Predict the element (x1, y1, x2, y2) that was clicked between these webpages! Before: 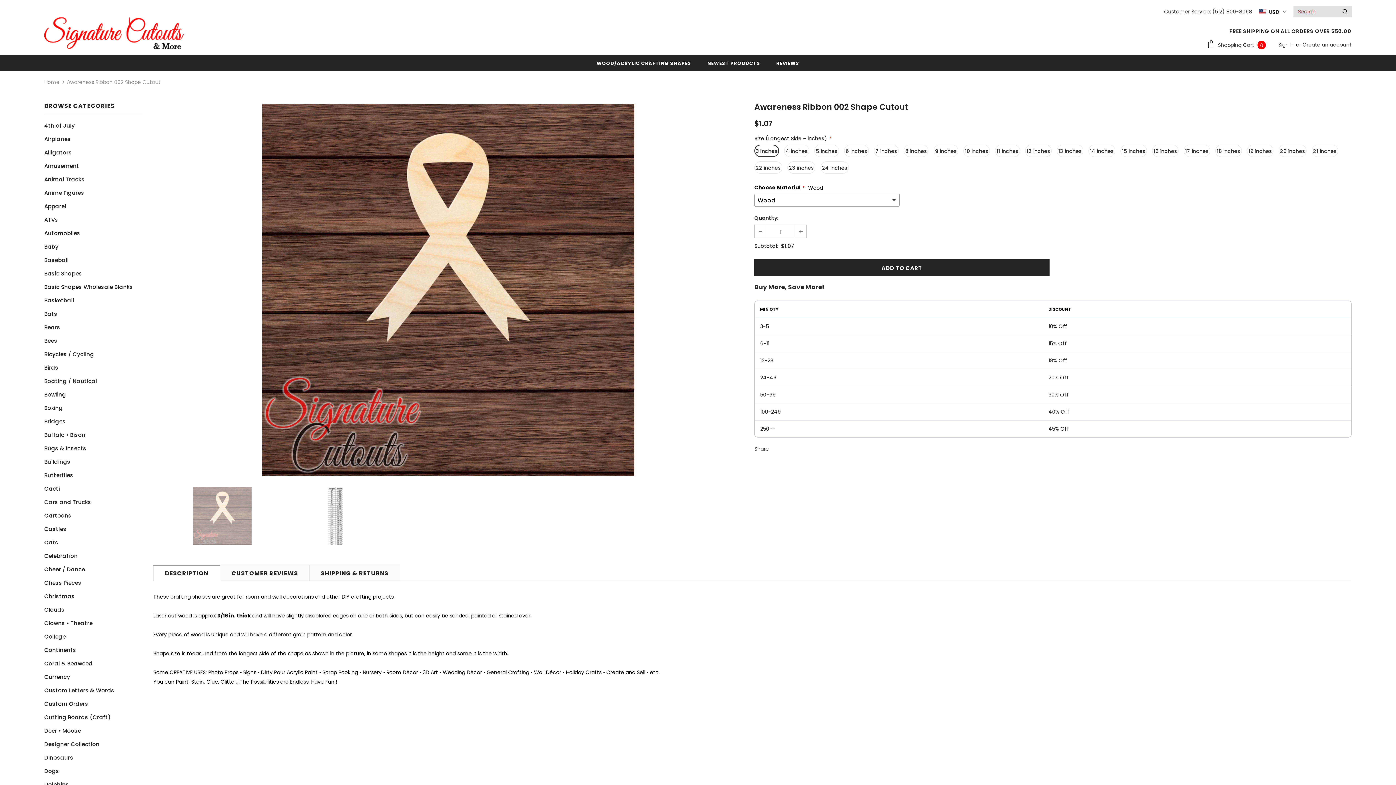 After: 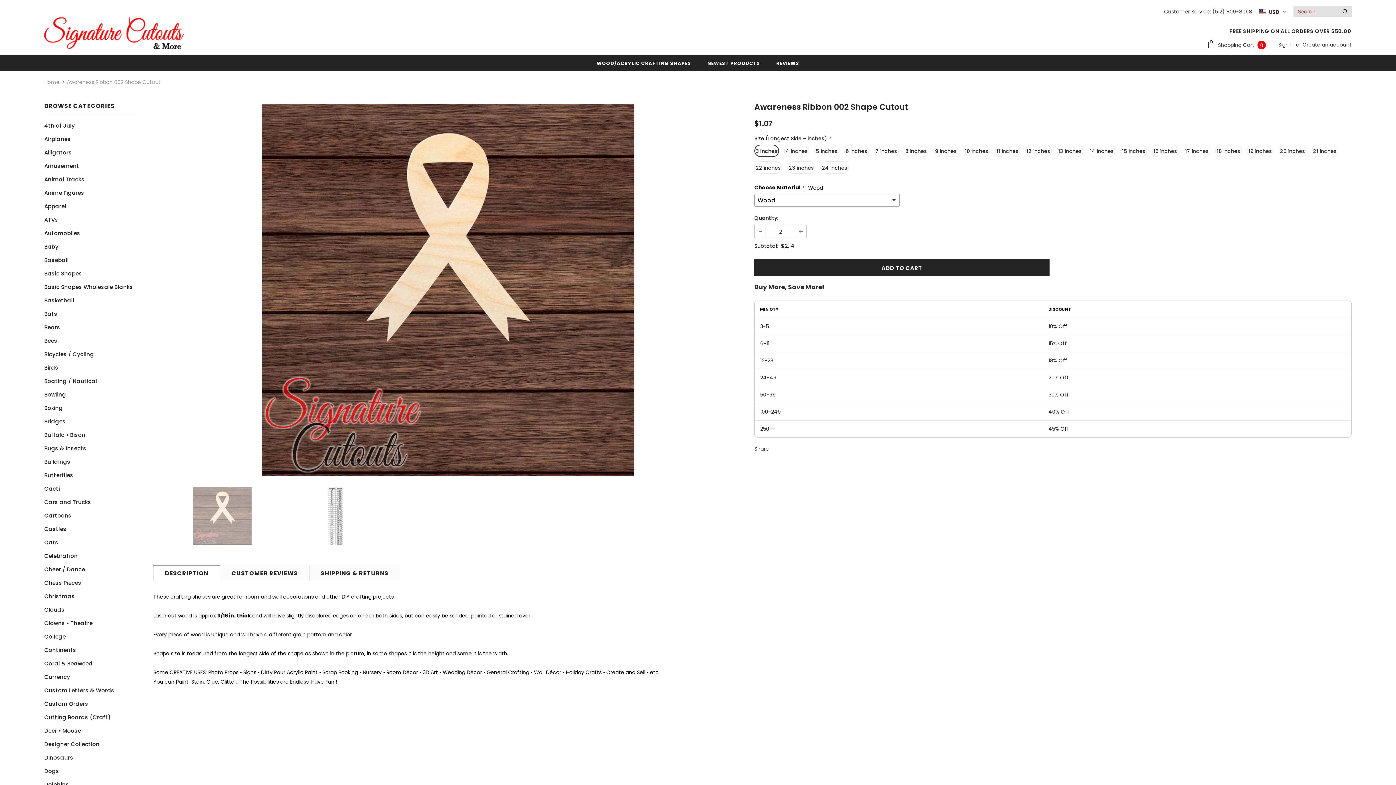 Action: bbox: (794, 225, 806, 238)